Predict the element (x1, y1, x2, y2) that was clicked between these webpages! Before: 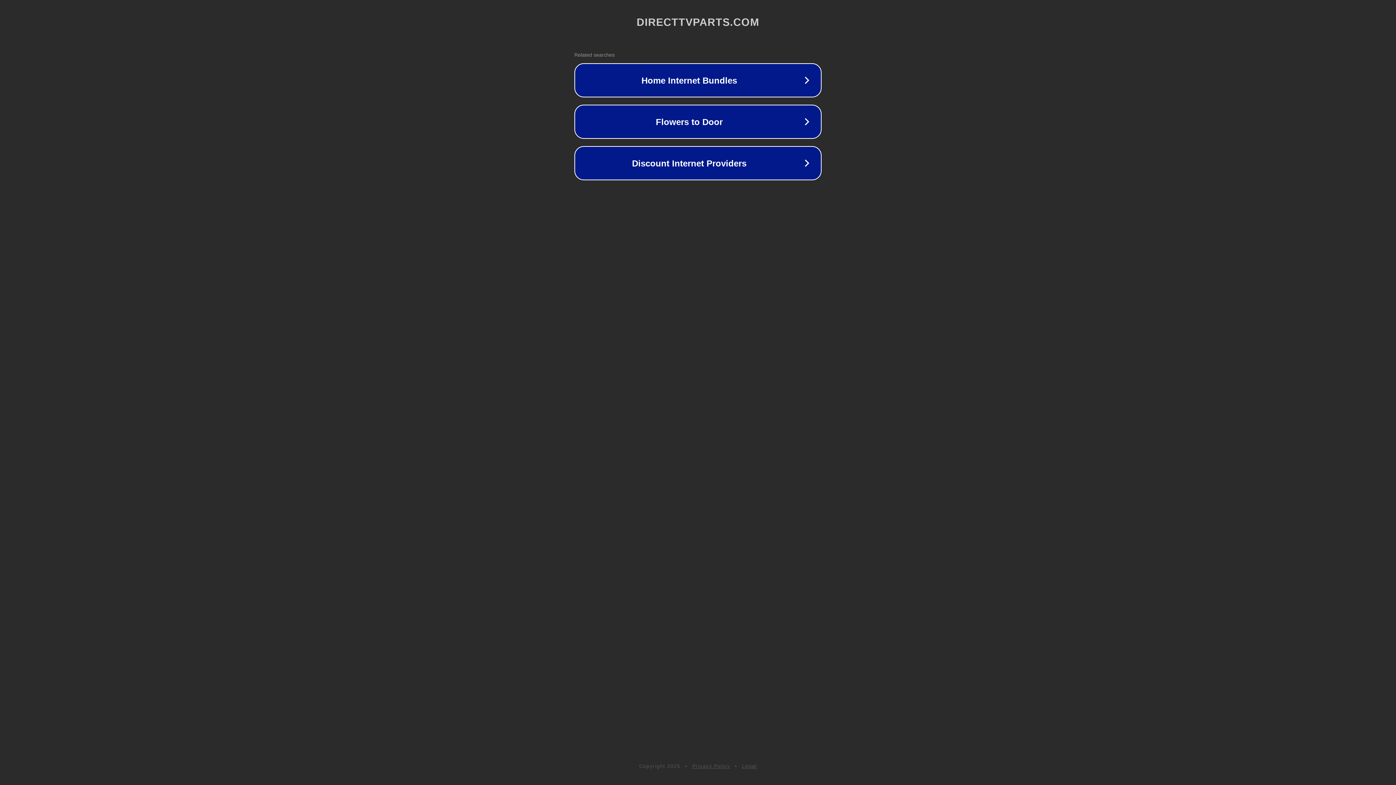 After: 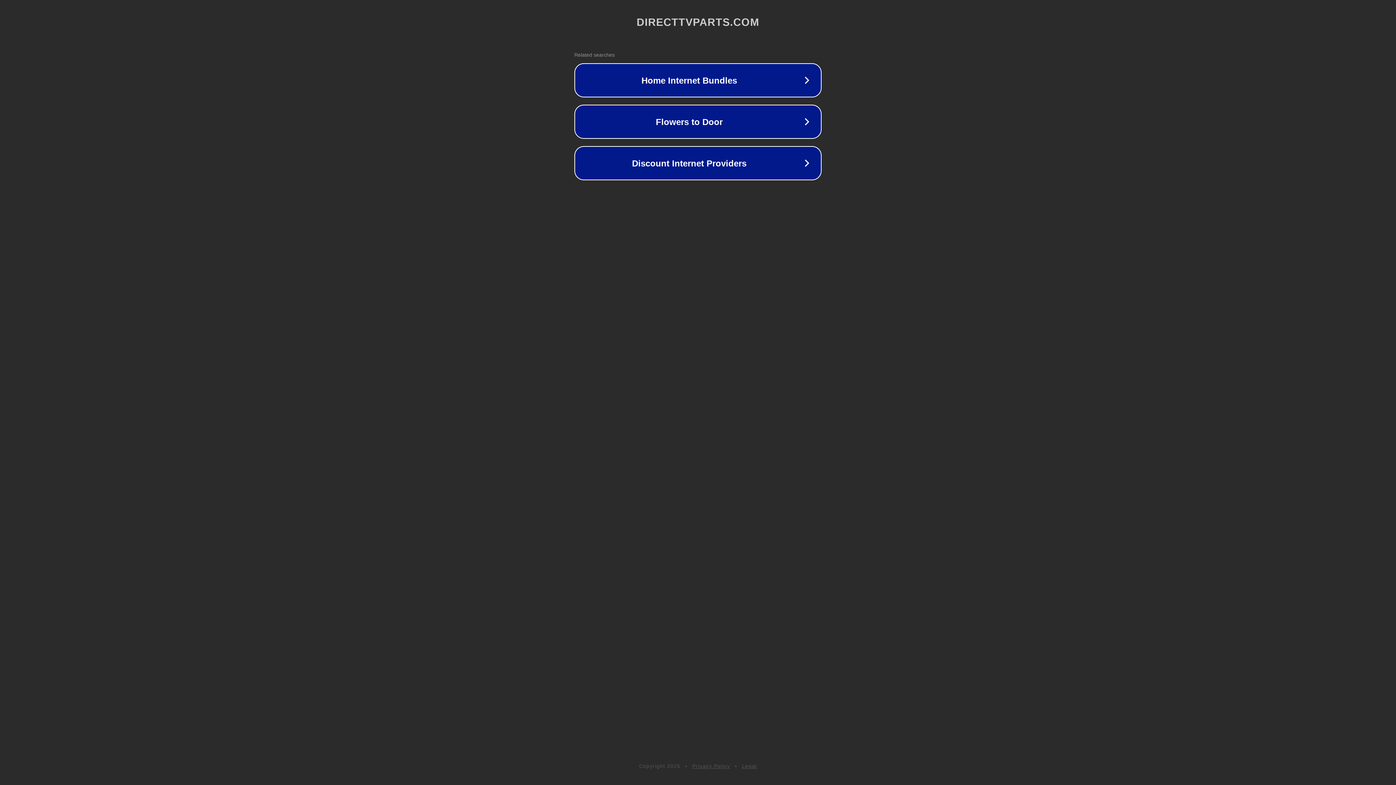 Action: bbox: (692, 763, 730, 769) label: Privacy Policy